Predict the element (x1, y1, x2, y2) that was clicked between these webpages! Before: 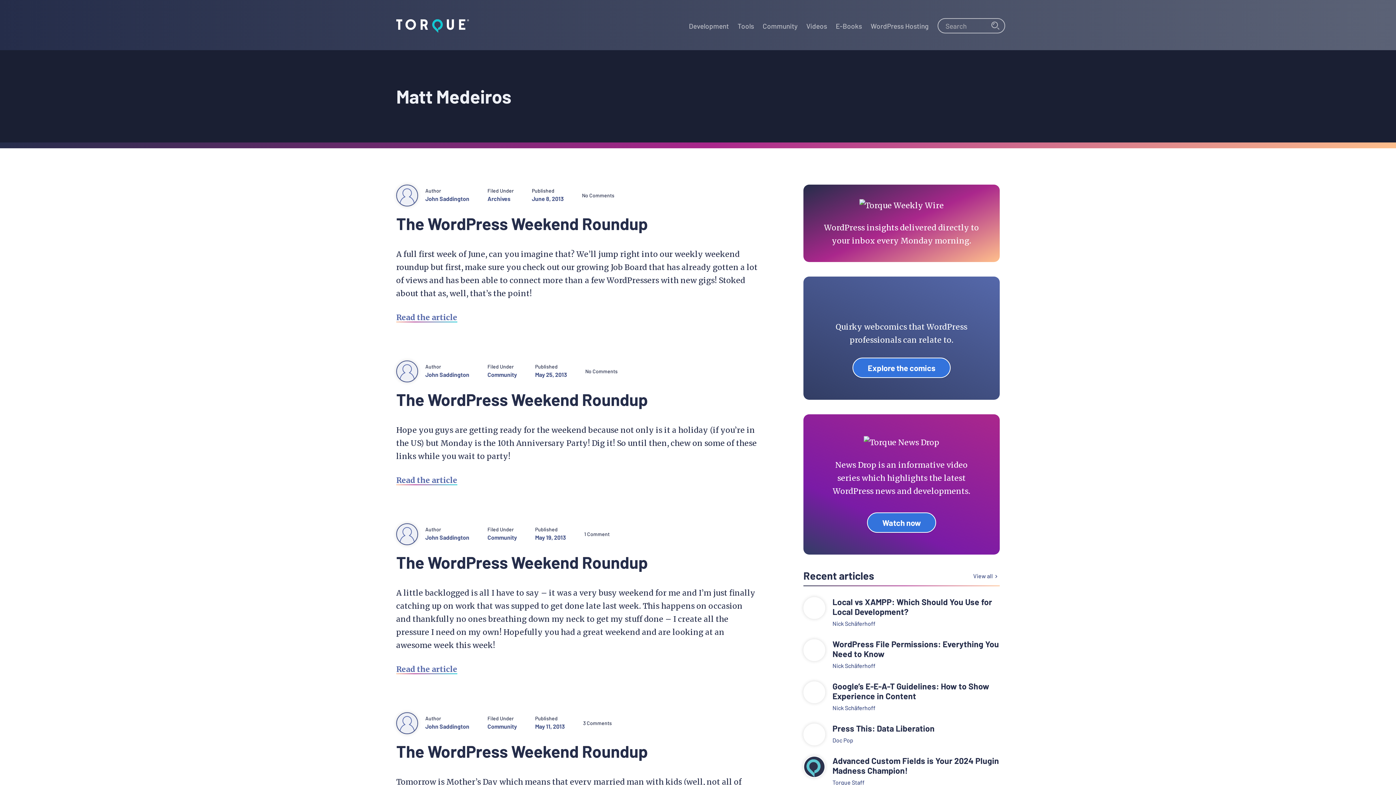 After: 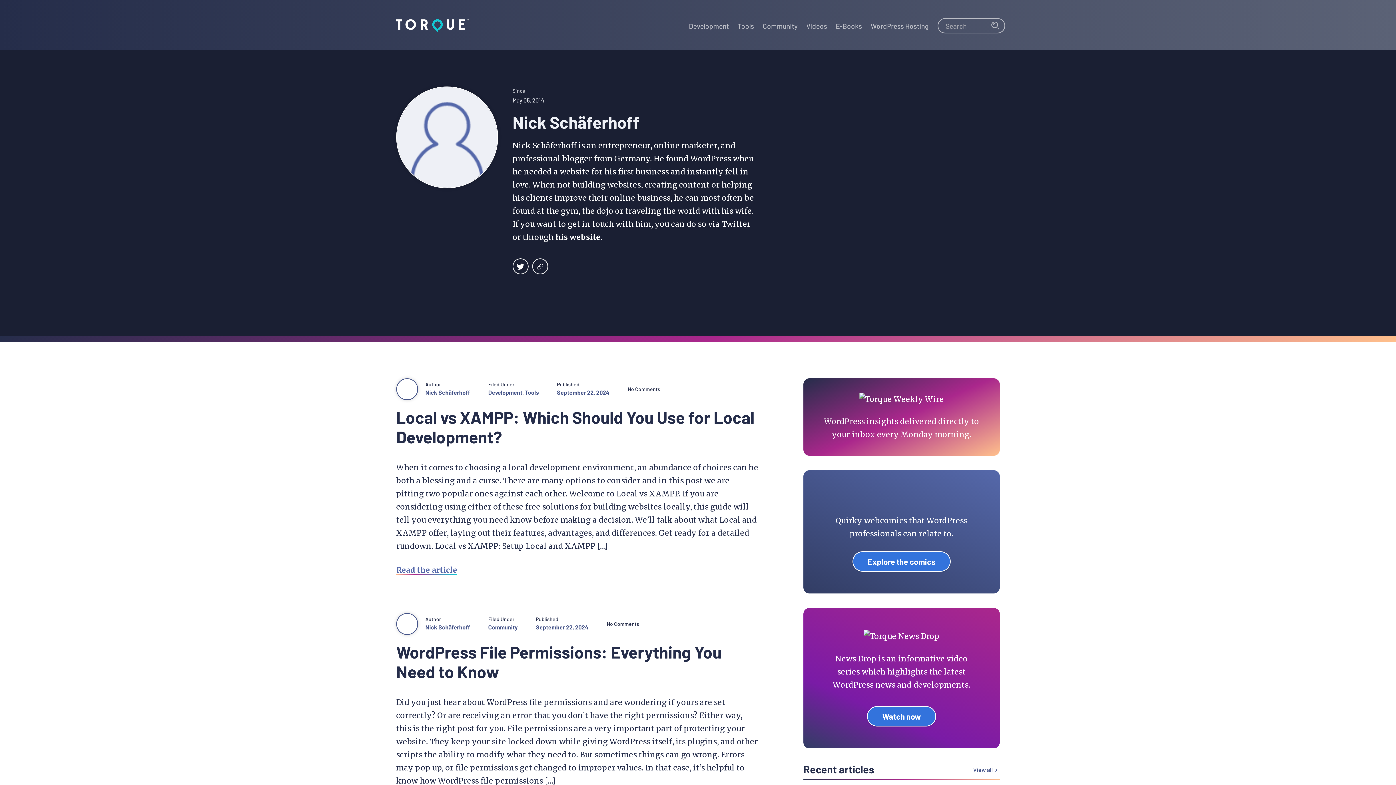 Action: bbox: (832, 620, 875, 627) label: Nick Schäferhoff